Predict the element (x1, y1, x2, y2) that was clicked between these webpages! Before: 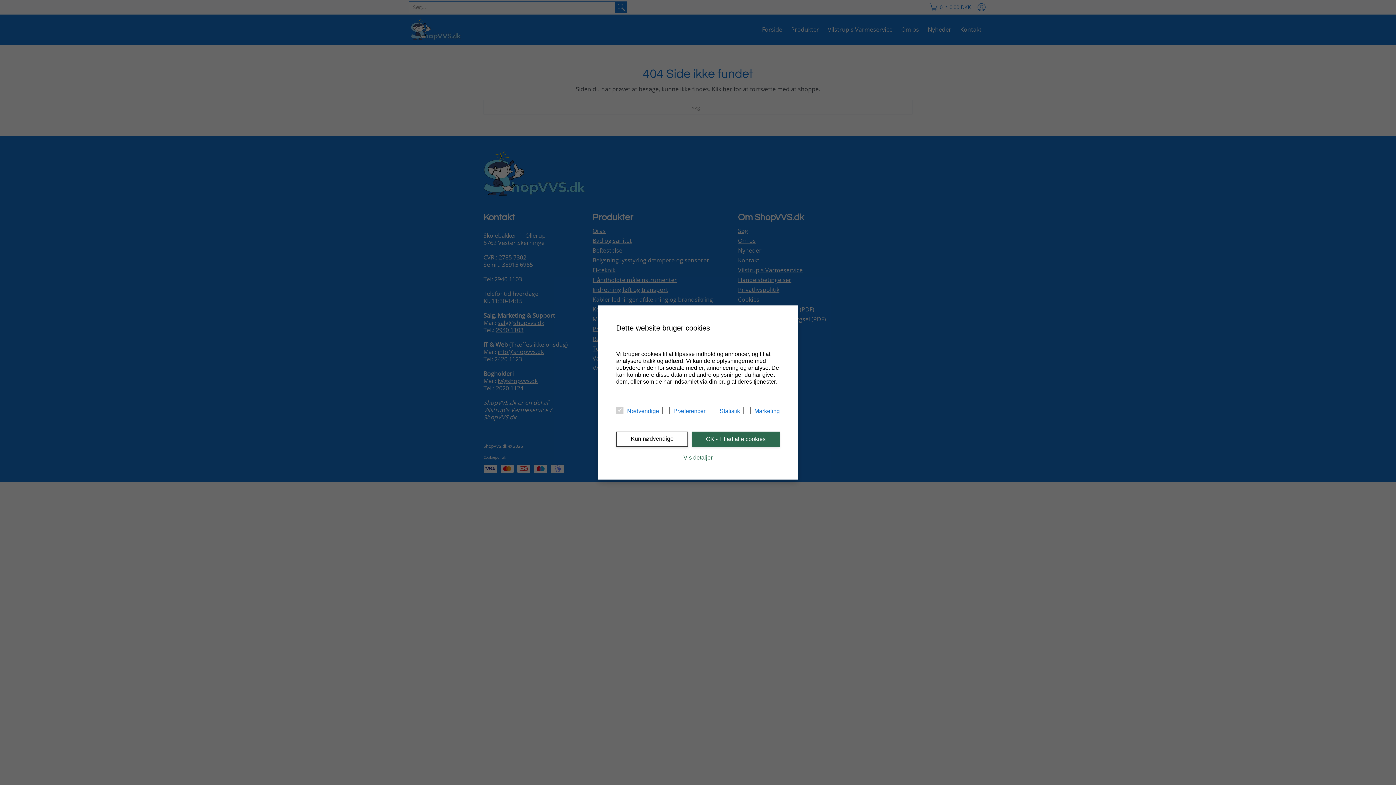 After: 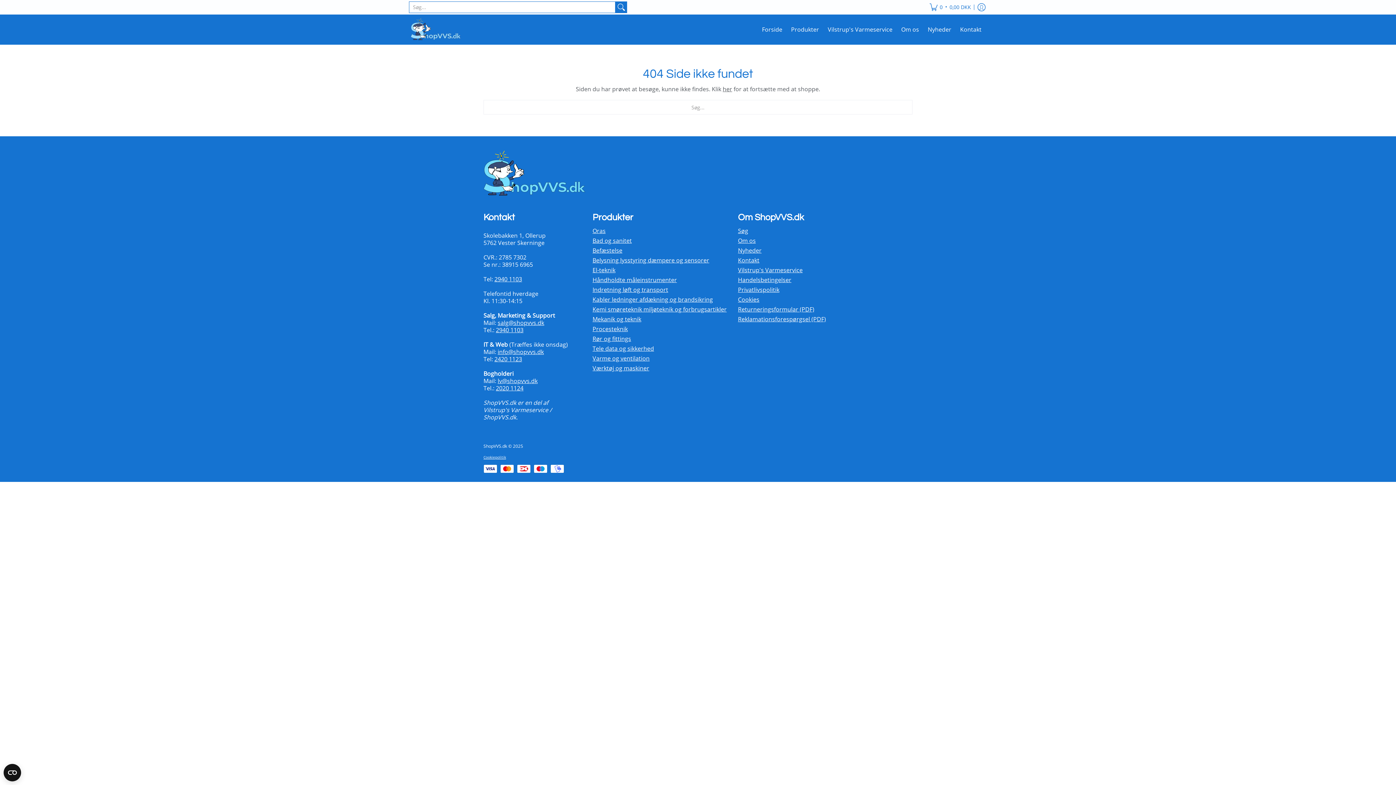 Action: bbox: (692, 431, 780, 447) label: OK - Tillad alle cookies